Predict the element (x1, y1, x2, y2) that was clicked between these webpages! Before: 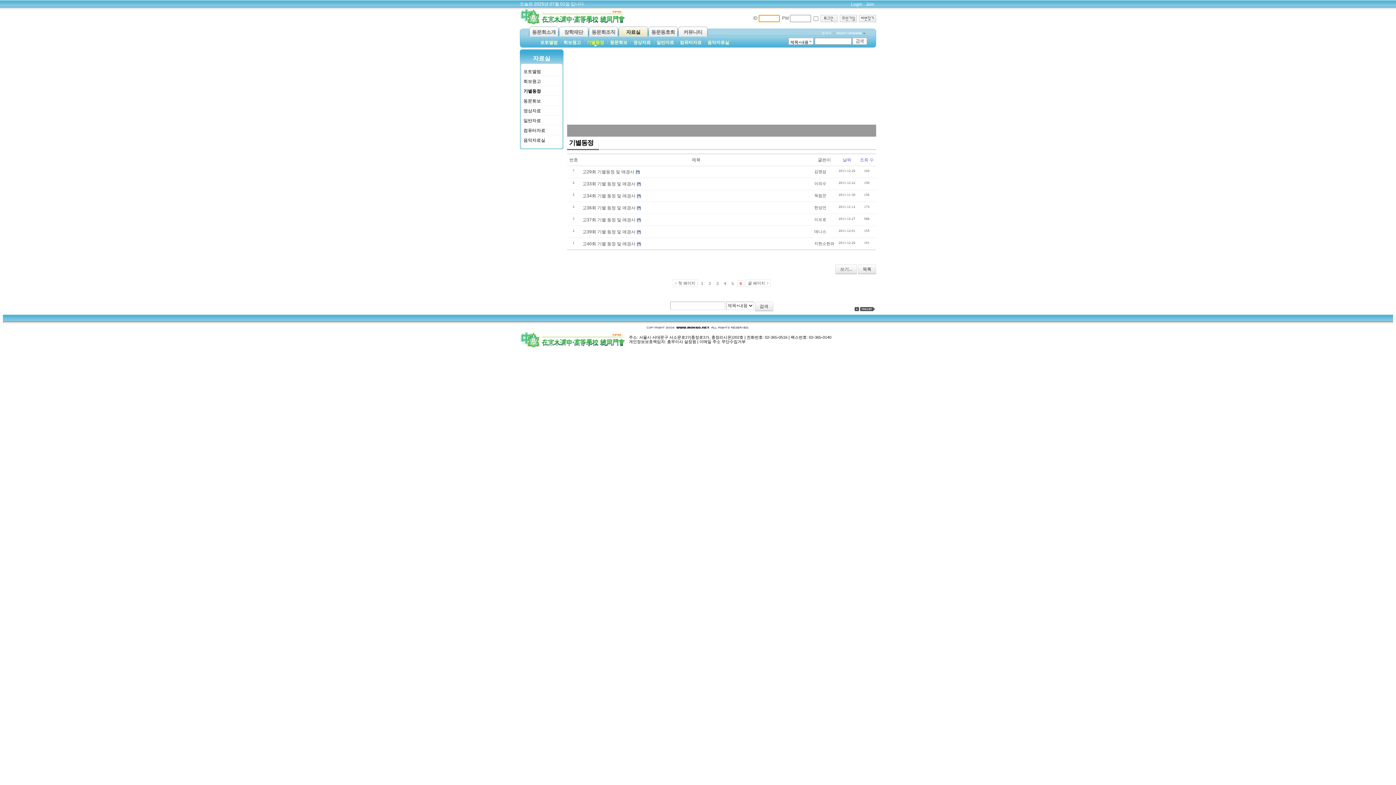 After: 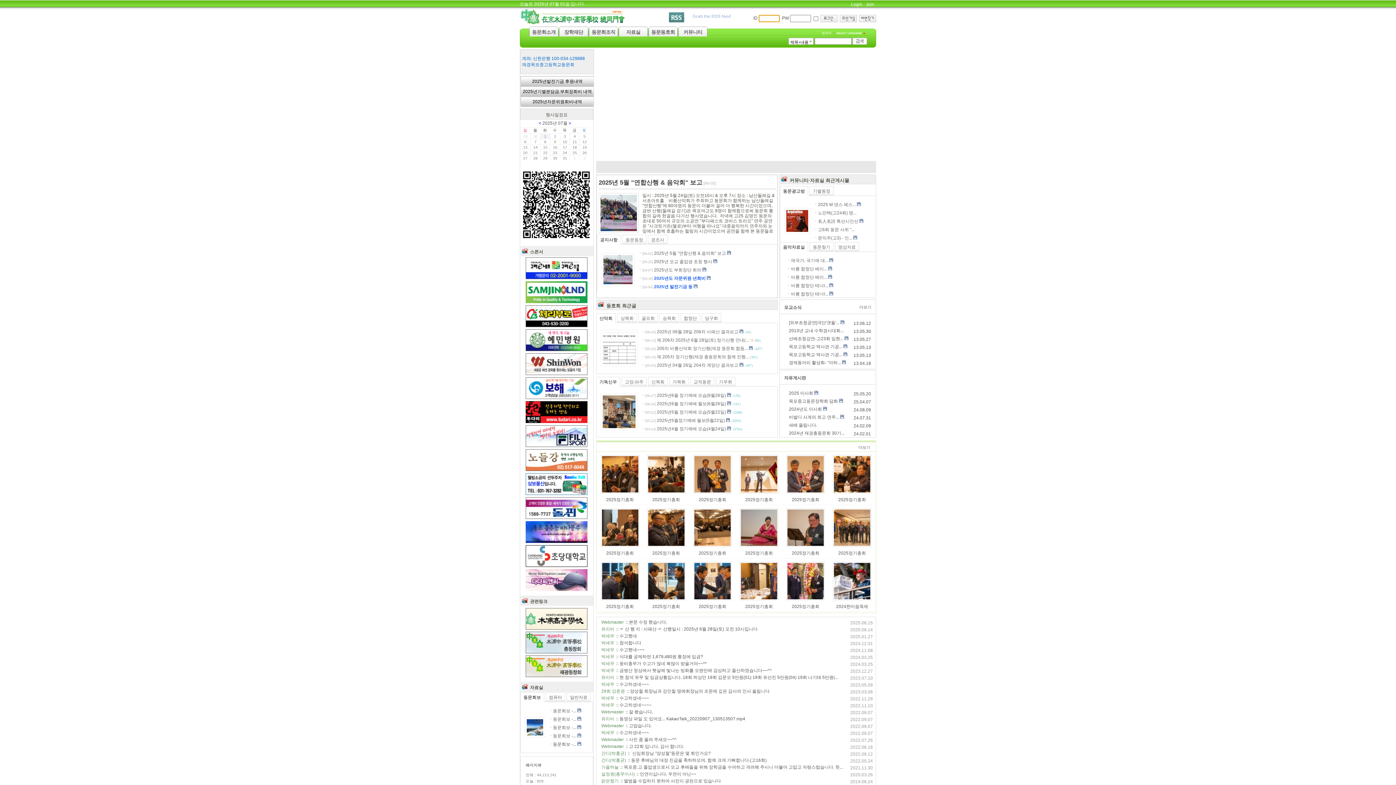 Action: bbox: (520, 20, 629, 25)